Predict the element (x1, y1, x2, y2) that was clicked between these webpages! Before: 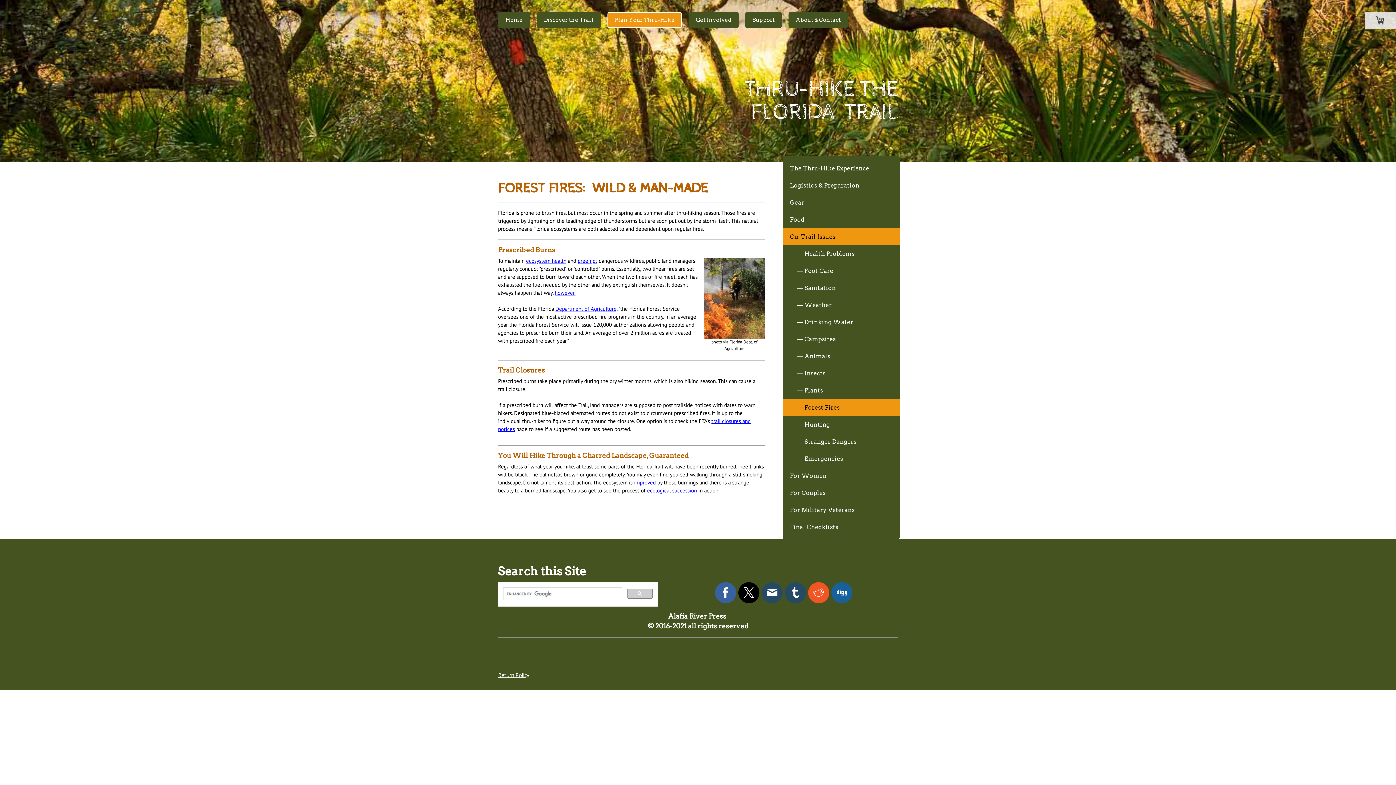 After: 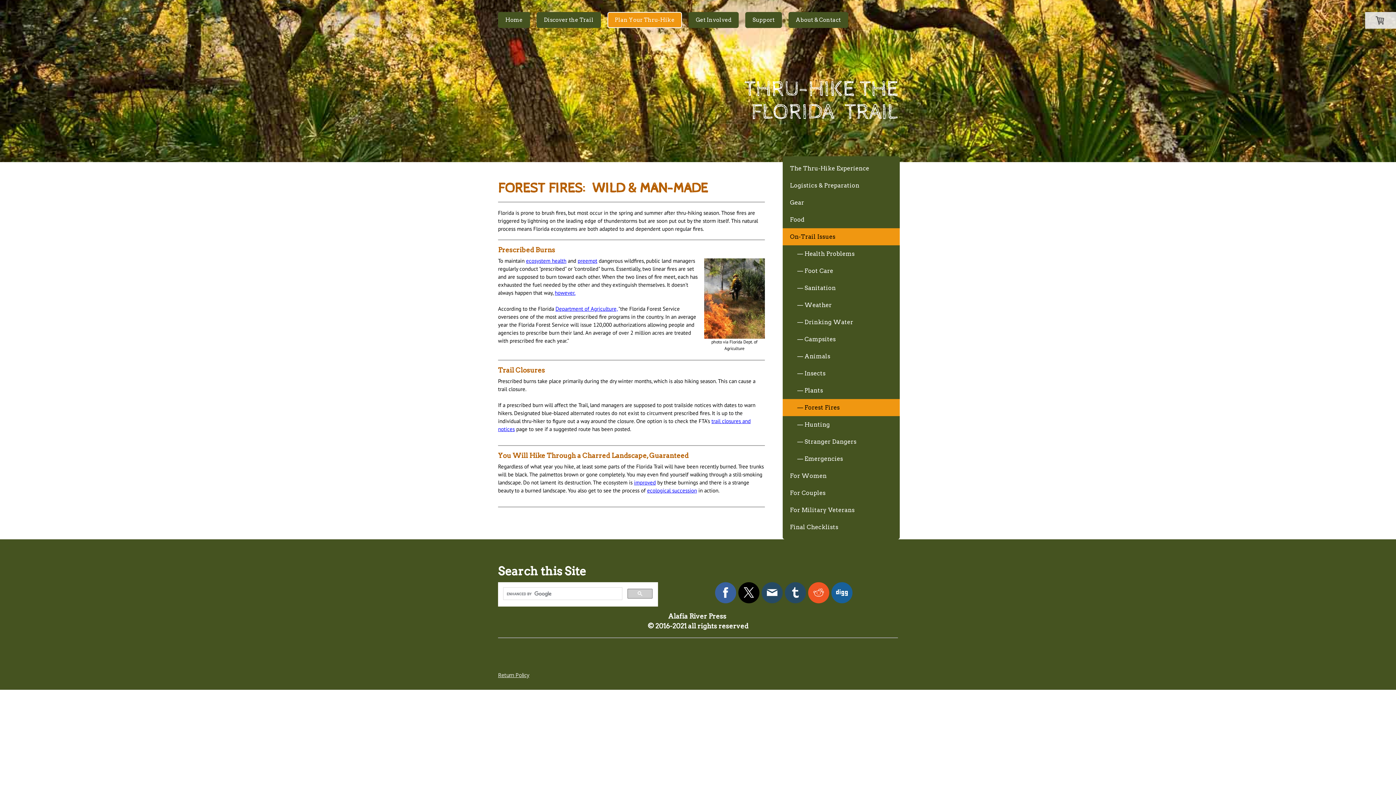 Action: bbox: (831, 582, 852, 603)